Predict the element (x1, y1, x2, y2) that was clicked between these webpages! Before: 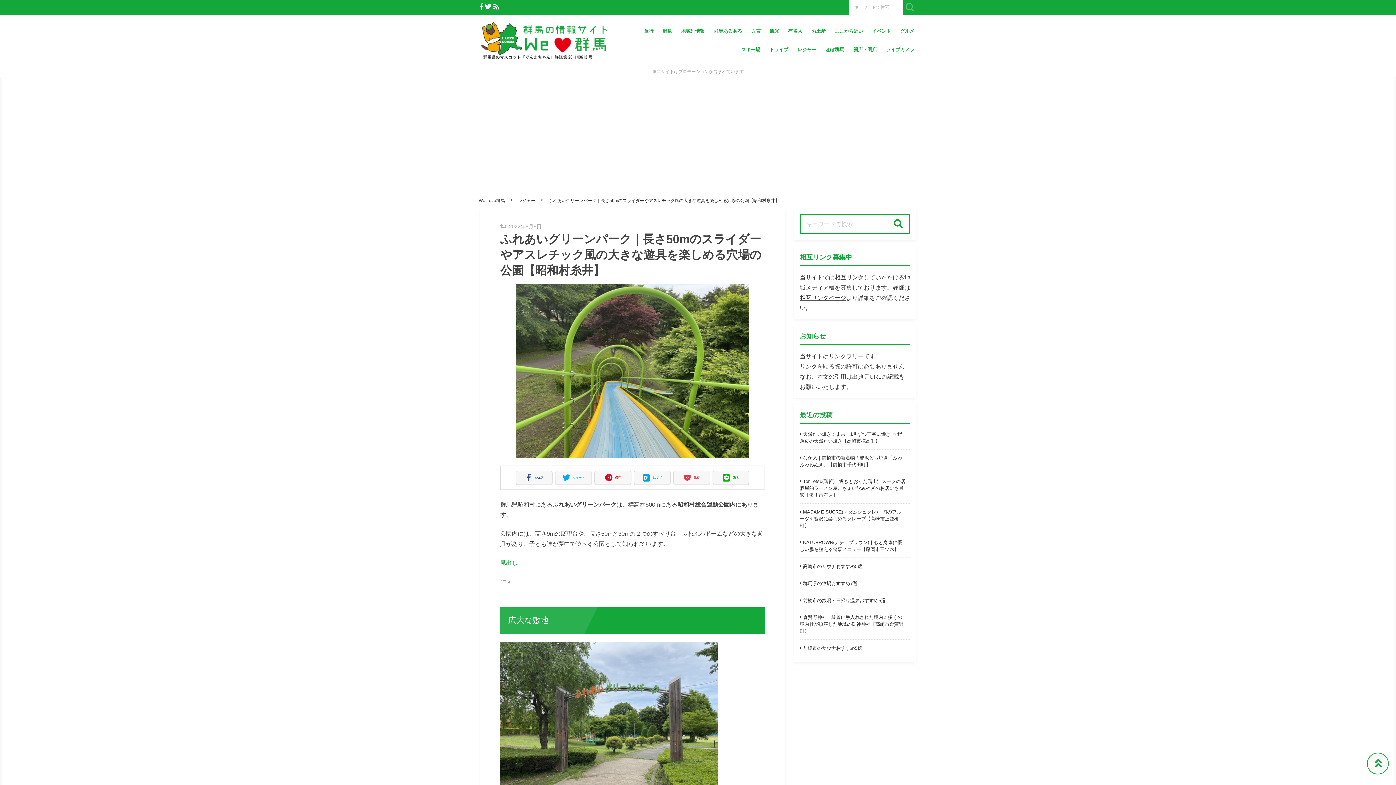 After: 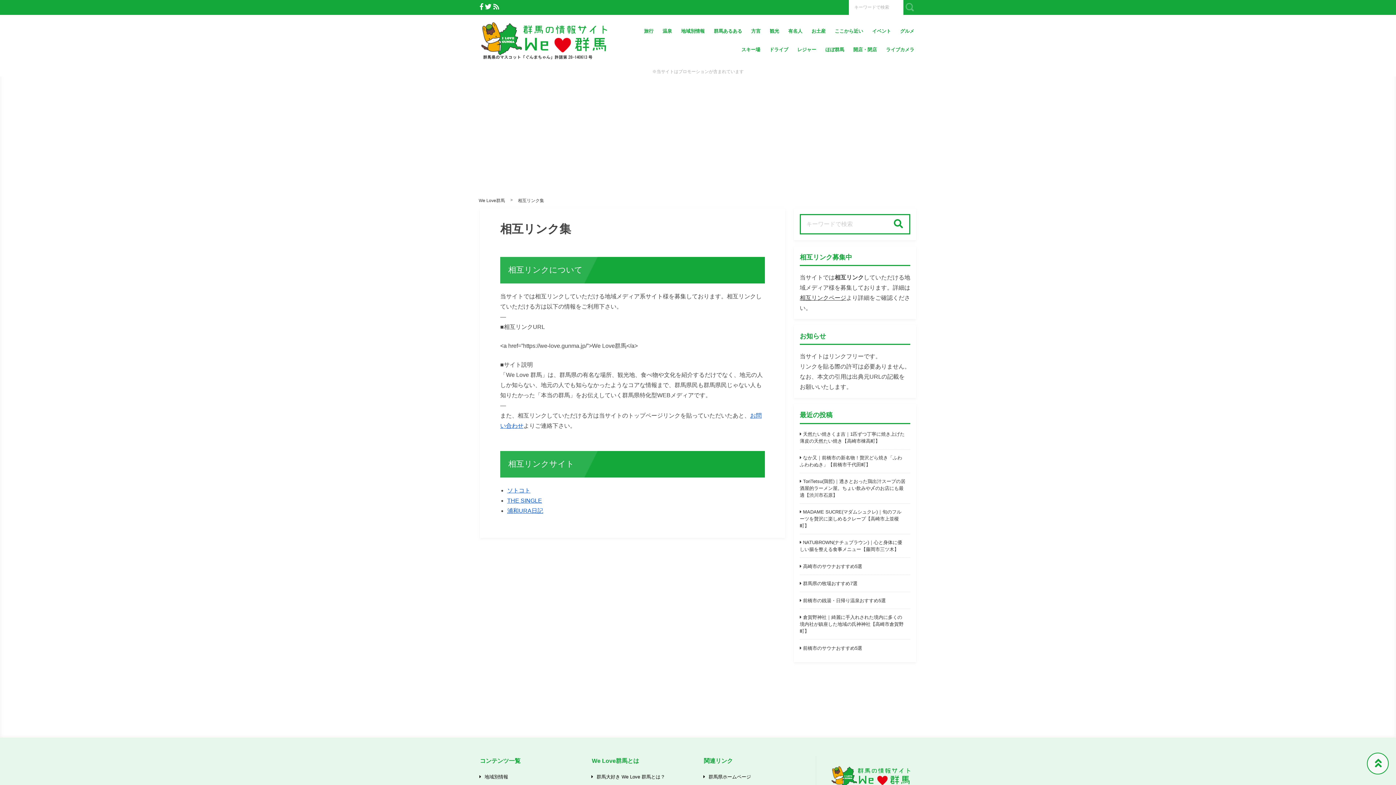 Action: label: 相互リンクページ bbox: (800, 294, 846, 301)